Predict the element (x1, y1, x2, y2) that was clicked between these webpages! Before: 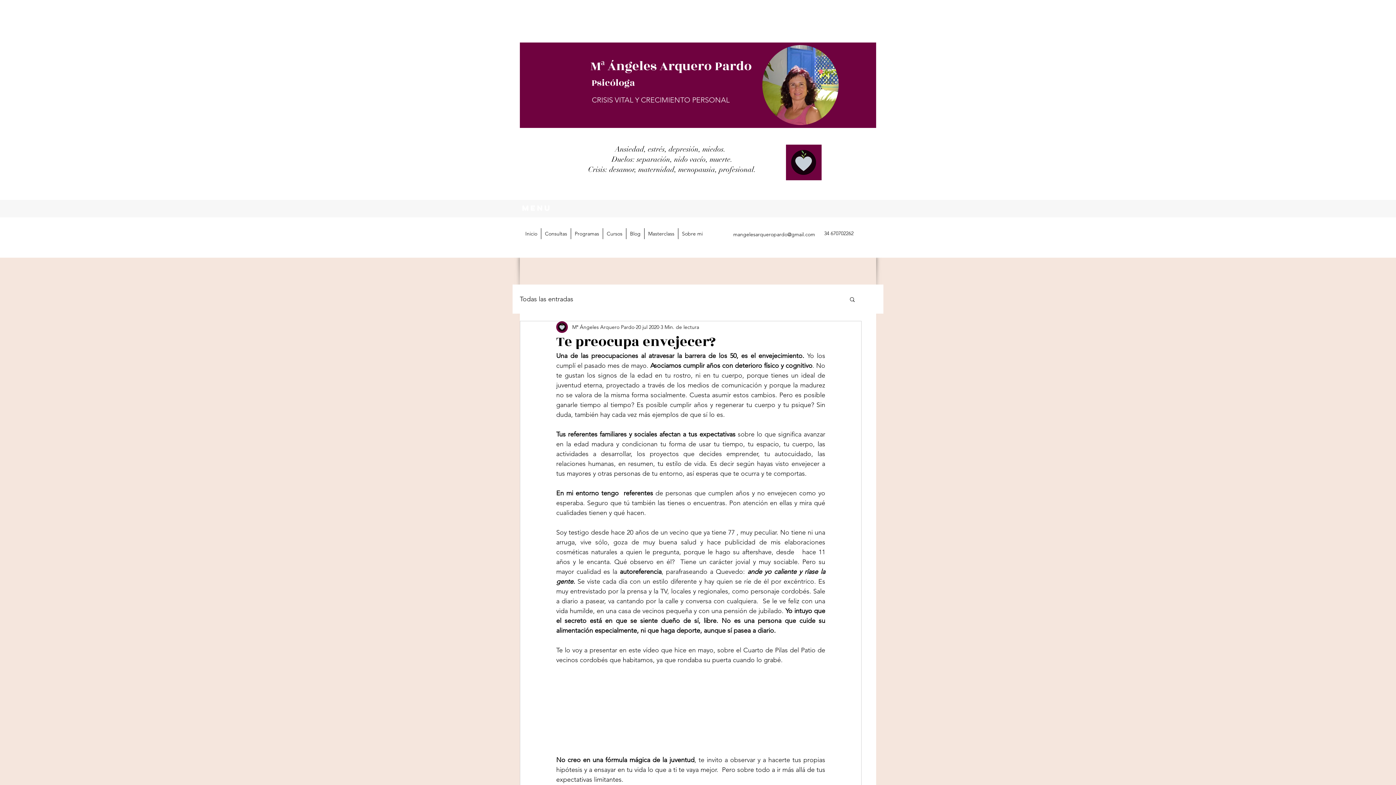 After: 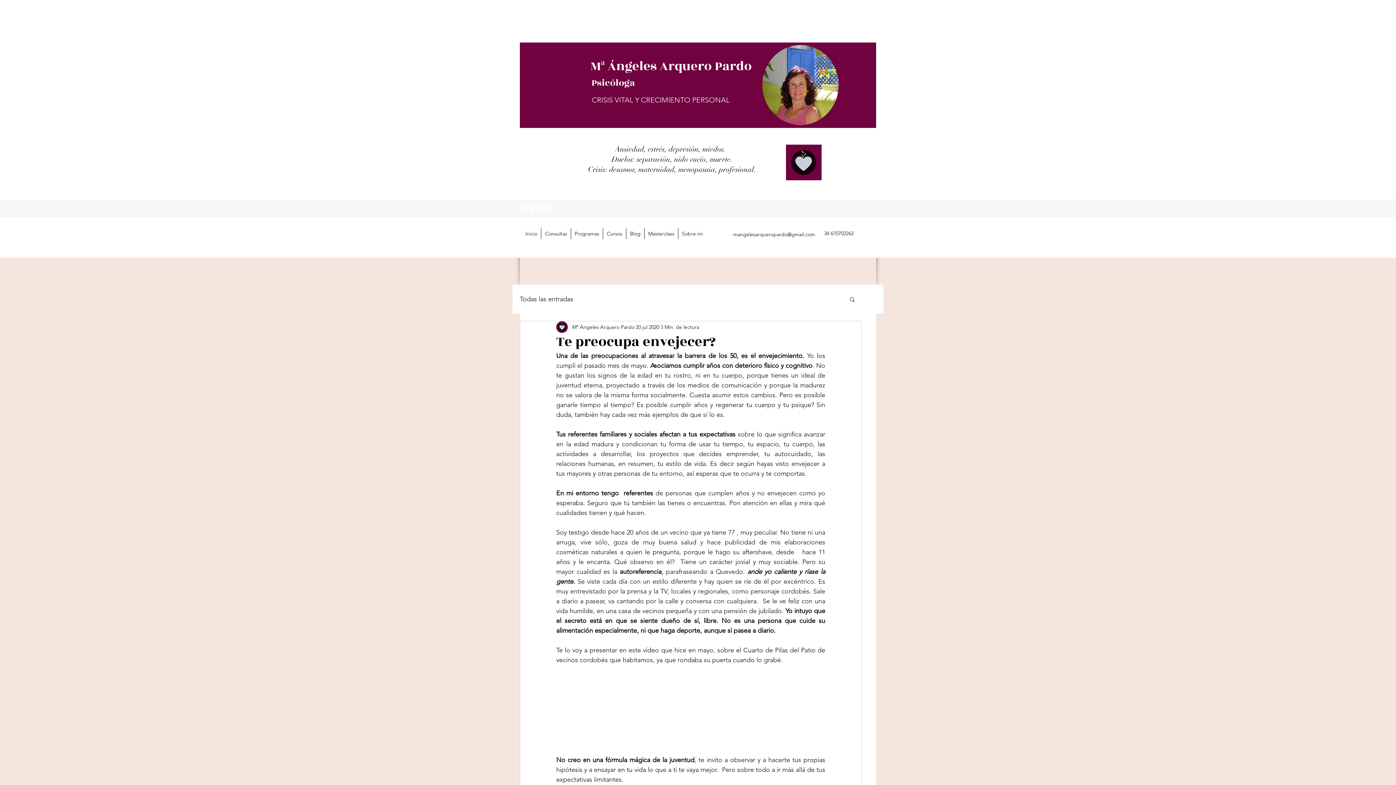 Action: label: Buscar bbox: (849, 296, 856, 302)